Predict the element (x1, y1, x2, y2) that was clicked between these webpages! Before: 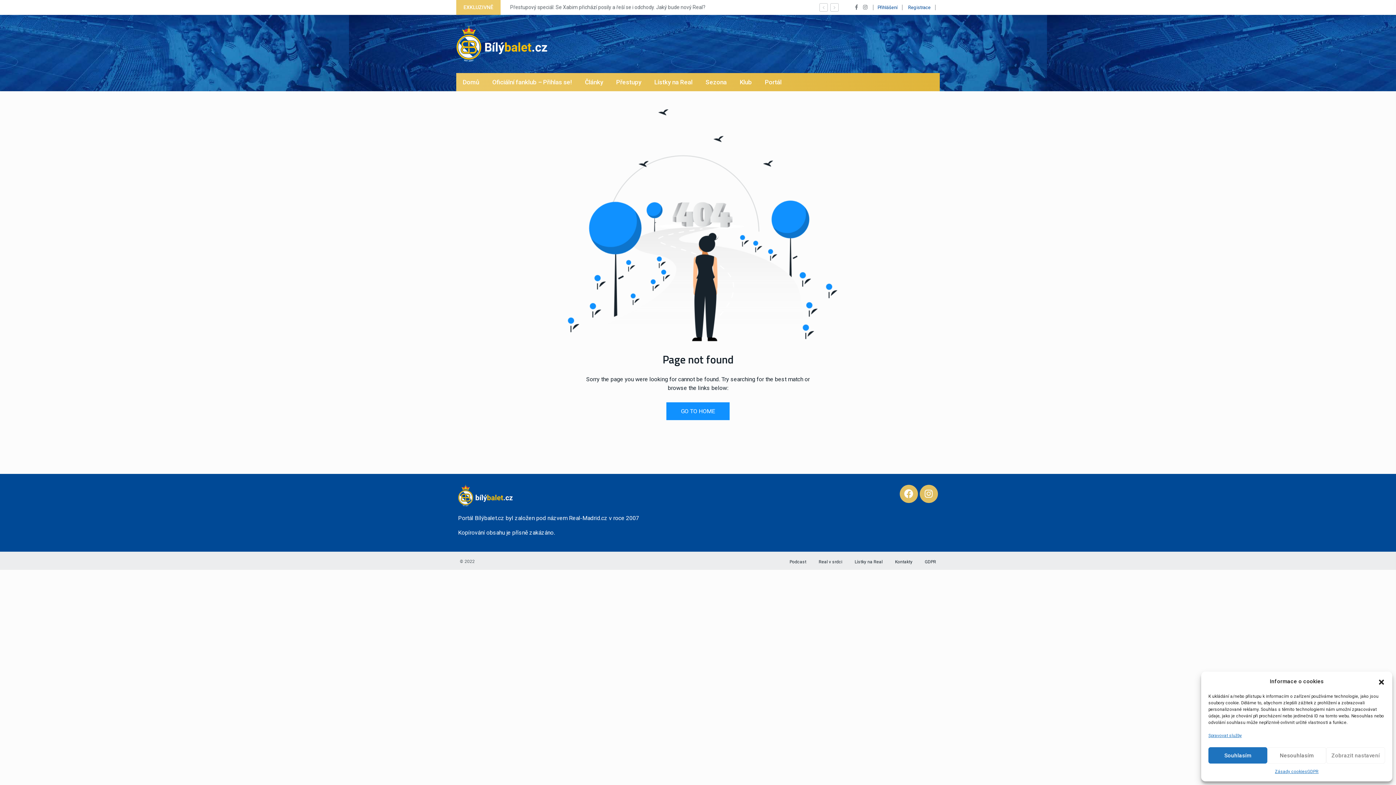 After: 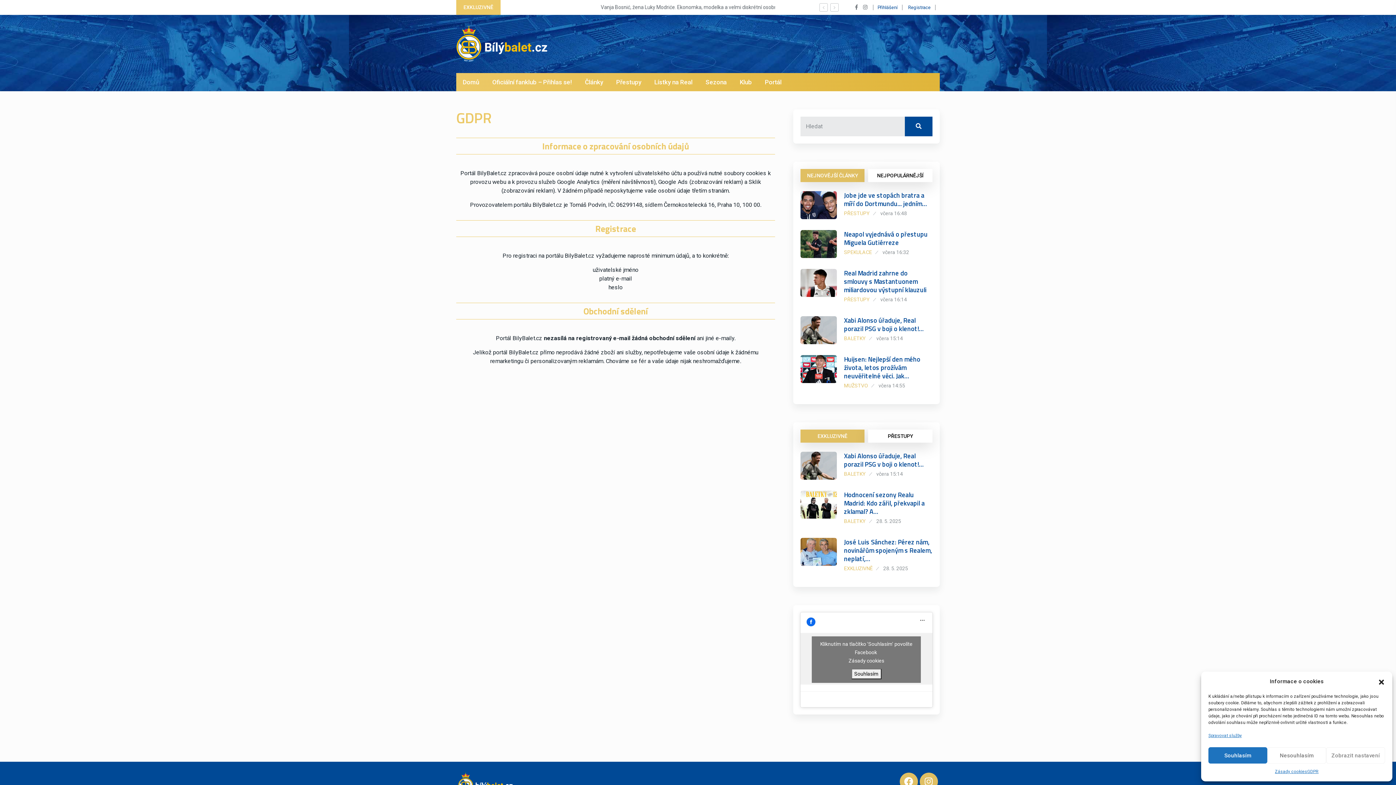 Action: label: GDPR bbox: (914, 559, 936, 564)